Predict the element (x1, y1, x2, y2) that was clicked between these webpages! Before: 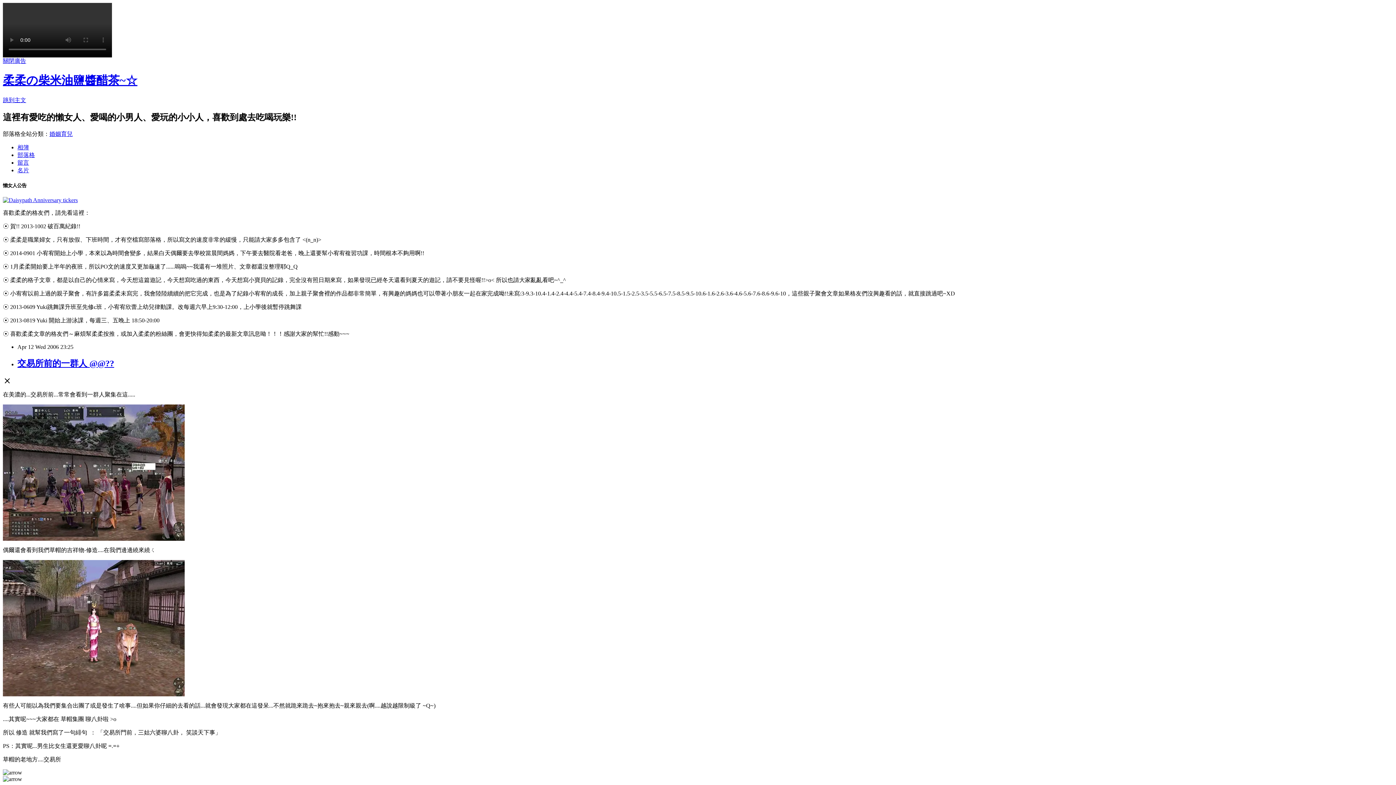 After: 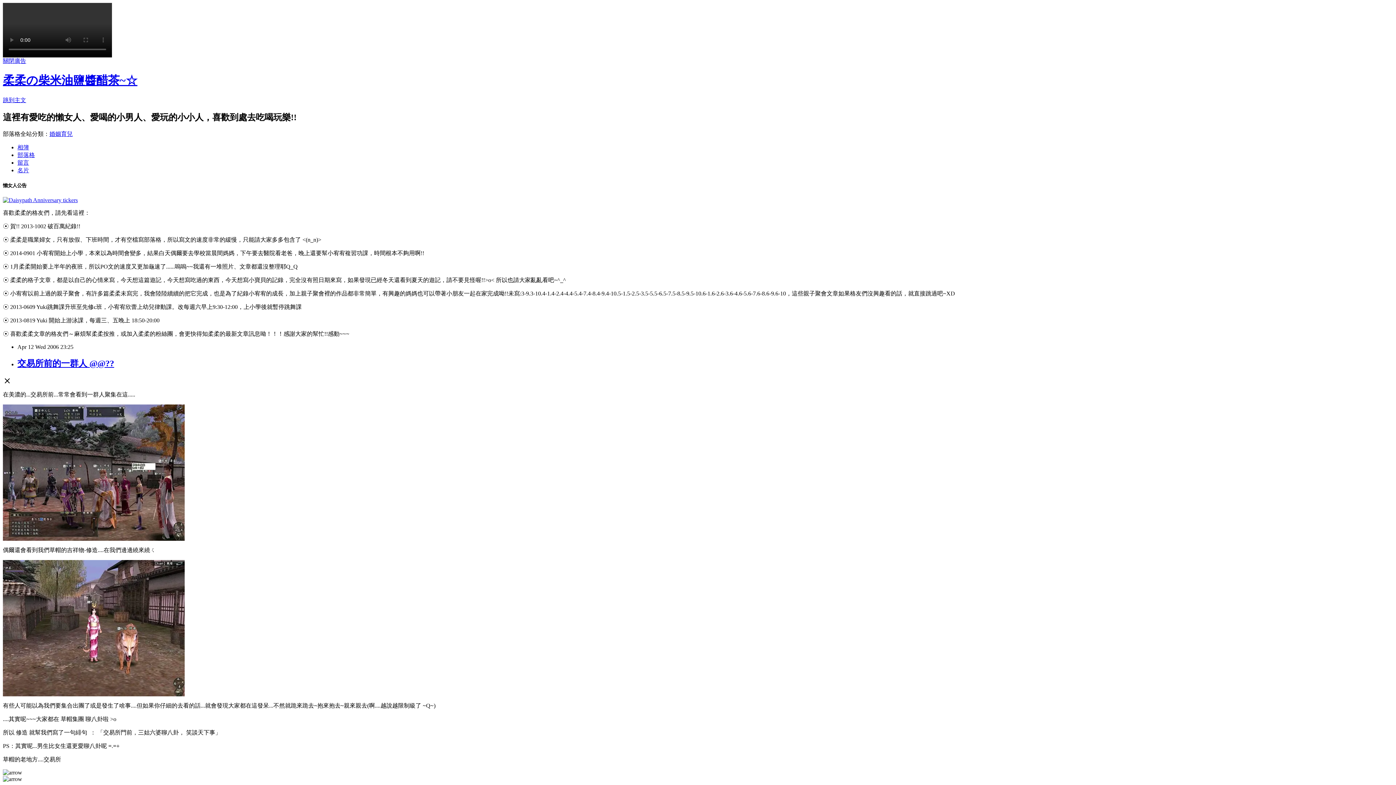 Action: label: 留言 bbox: (17, 159, 29, 165)